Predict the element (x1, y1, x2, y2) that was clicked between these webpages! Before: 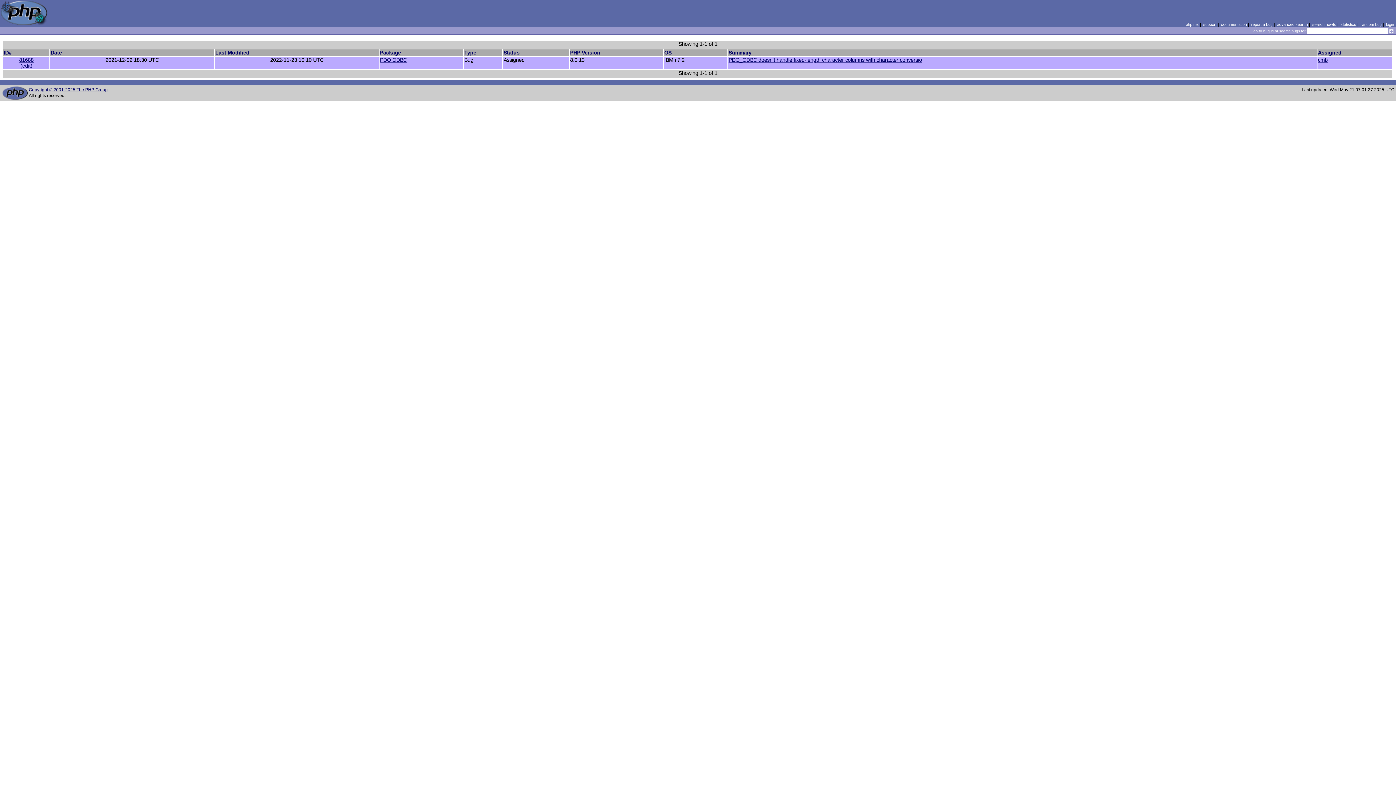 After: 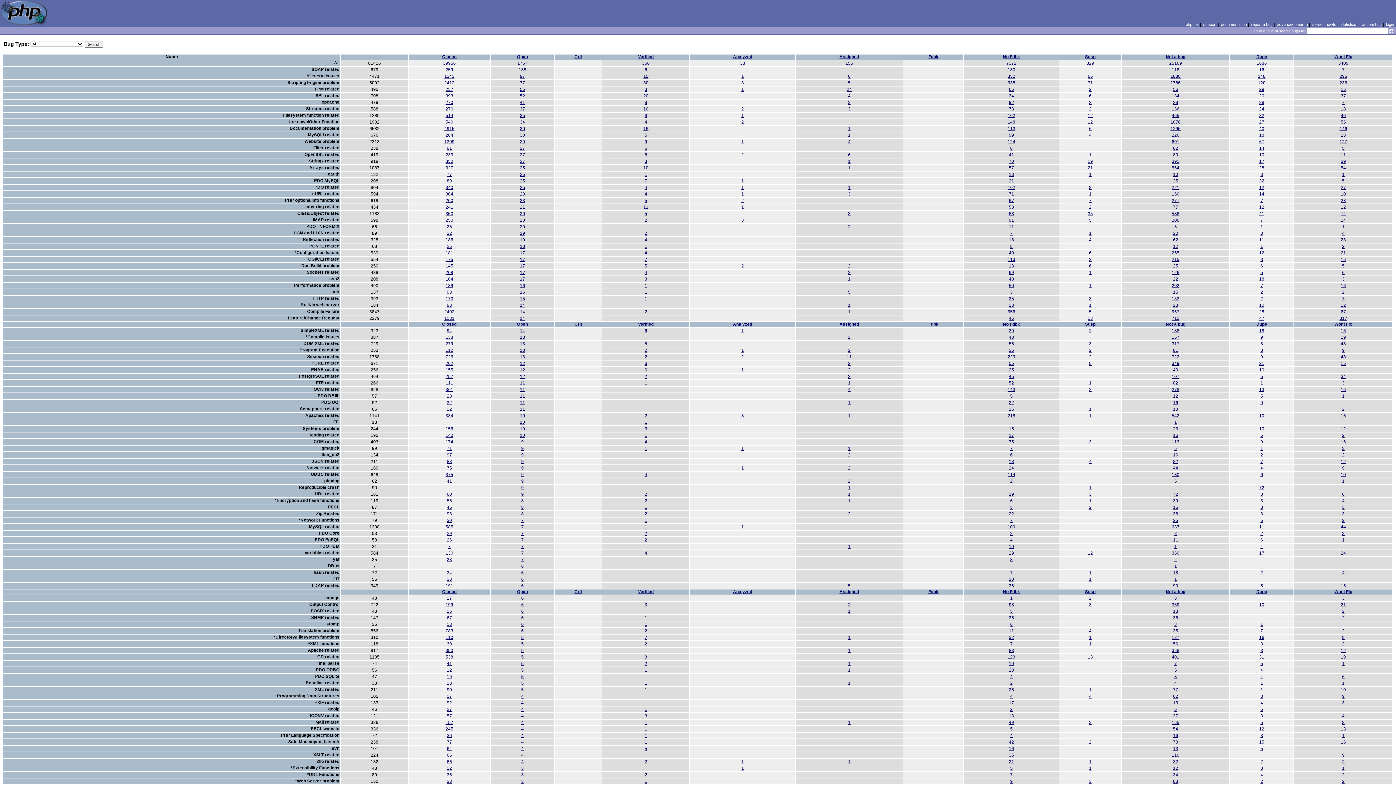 Action: label: statistics bbox: (1340, 22, 1356, 26)